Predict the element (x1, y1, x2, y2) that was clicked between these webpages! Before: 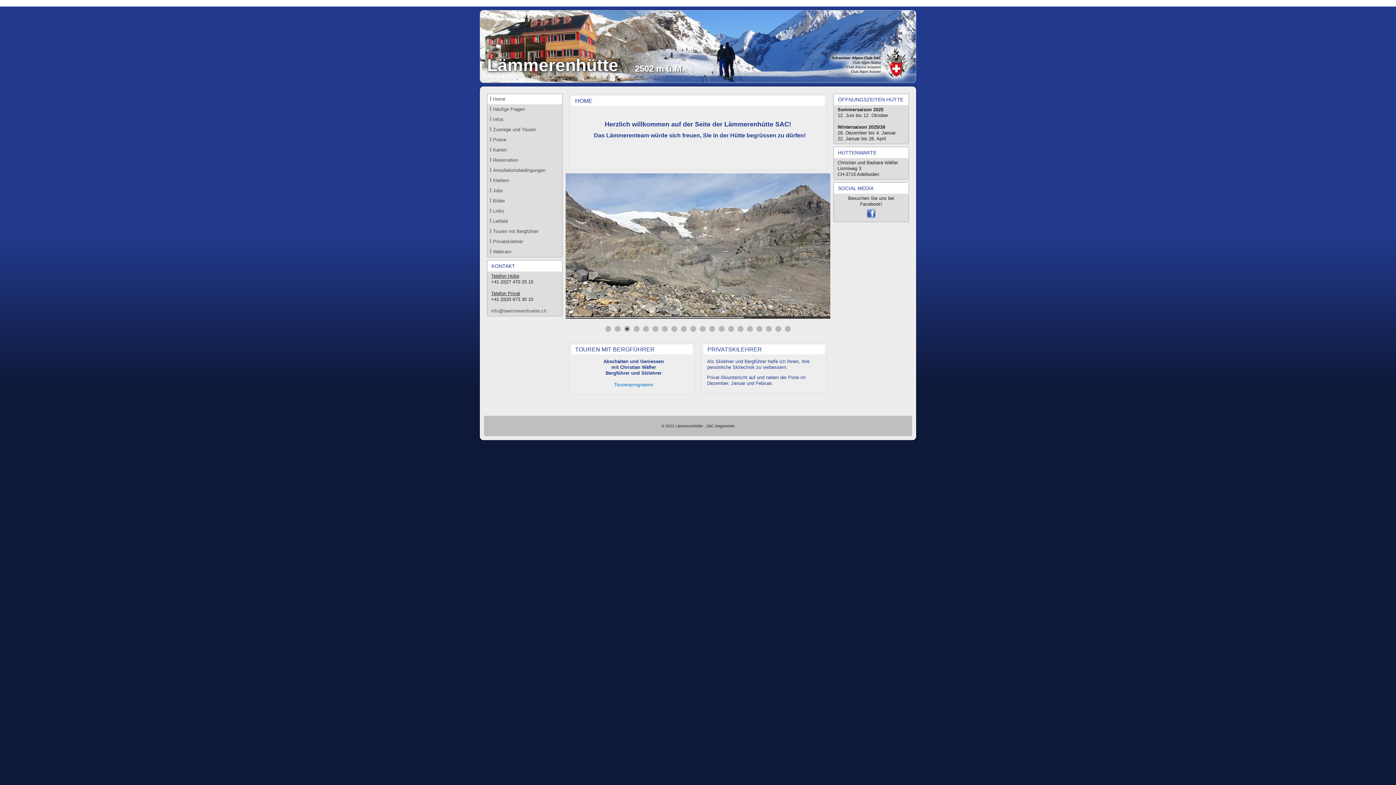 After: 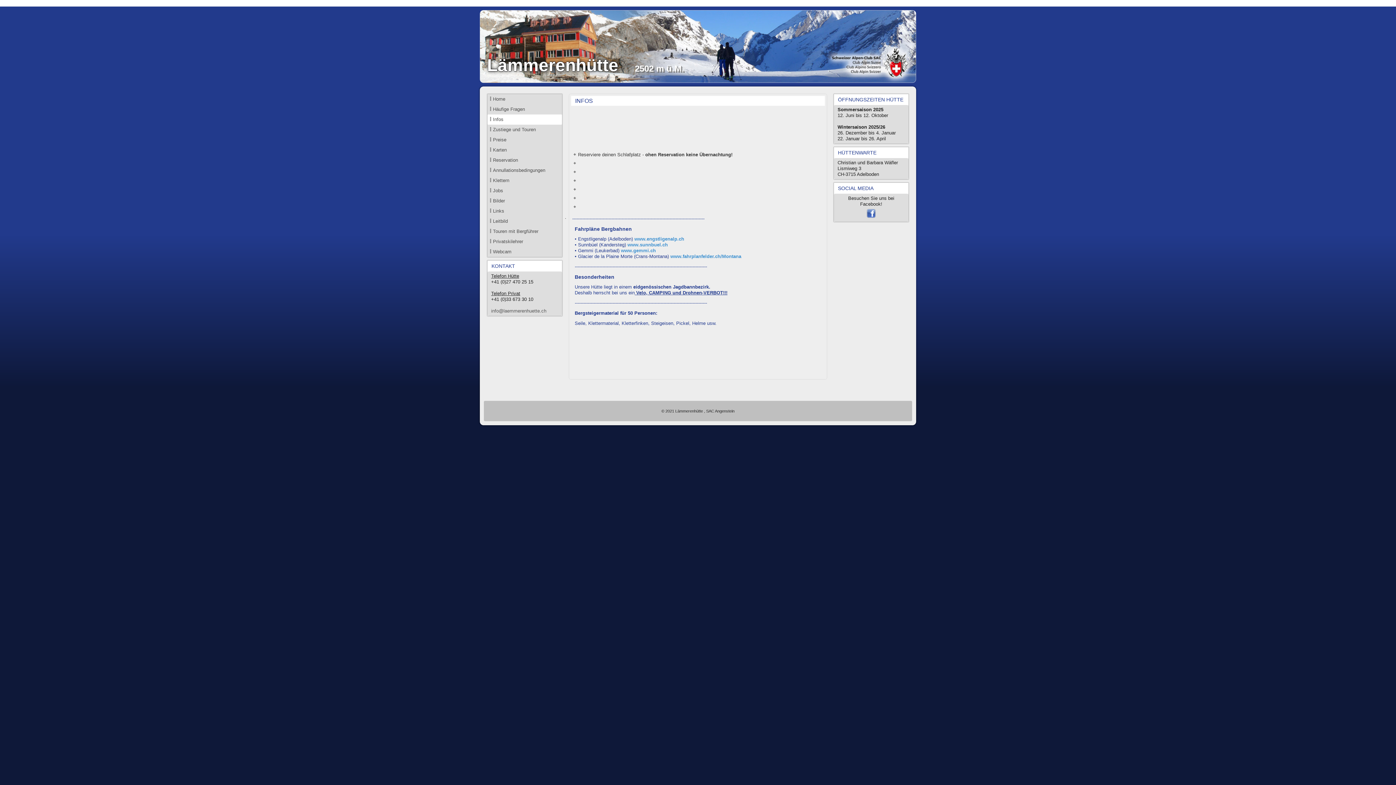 Action: label: Infos bbox: (487, 114, 562, 124)